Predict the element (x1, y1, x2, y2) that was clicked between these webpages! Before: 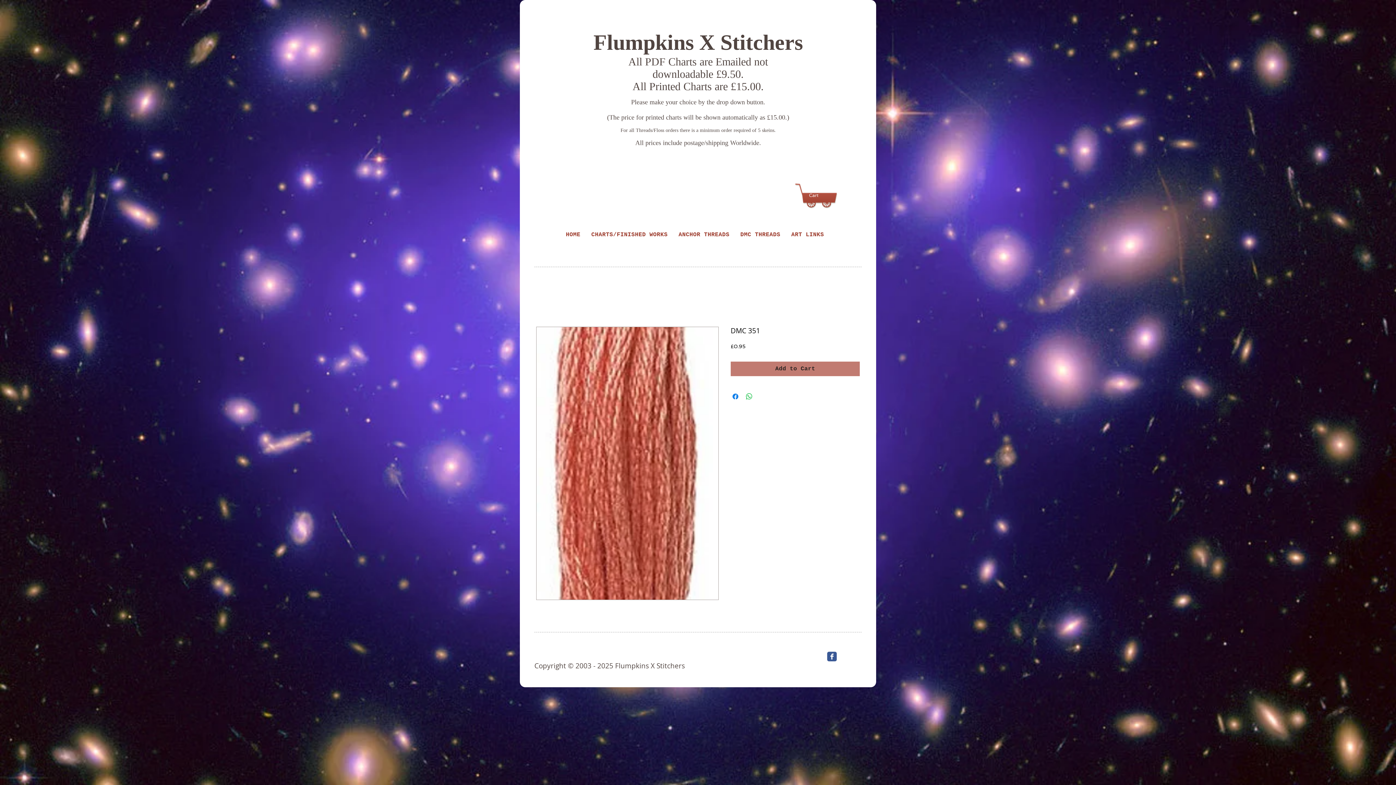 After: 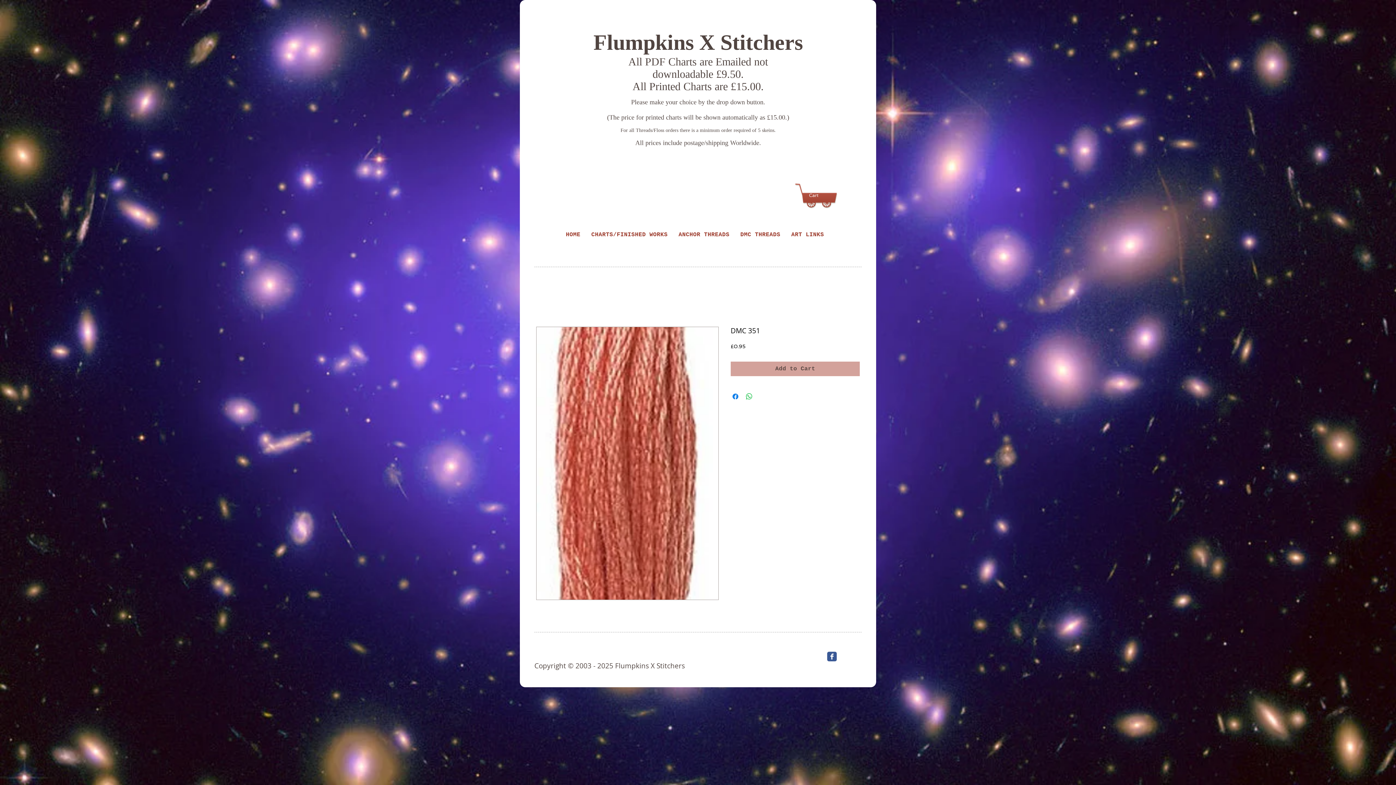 Action: label: Add to Cart bbox: (730, 361, 860, 376)